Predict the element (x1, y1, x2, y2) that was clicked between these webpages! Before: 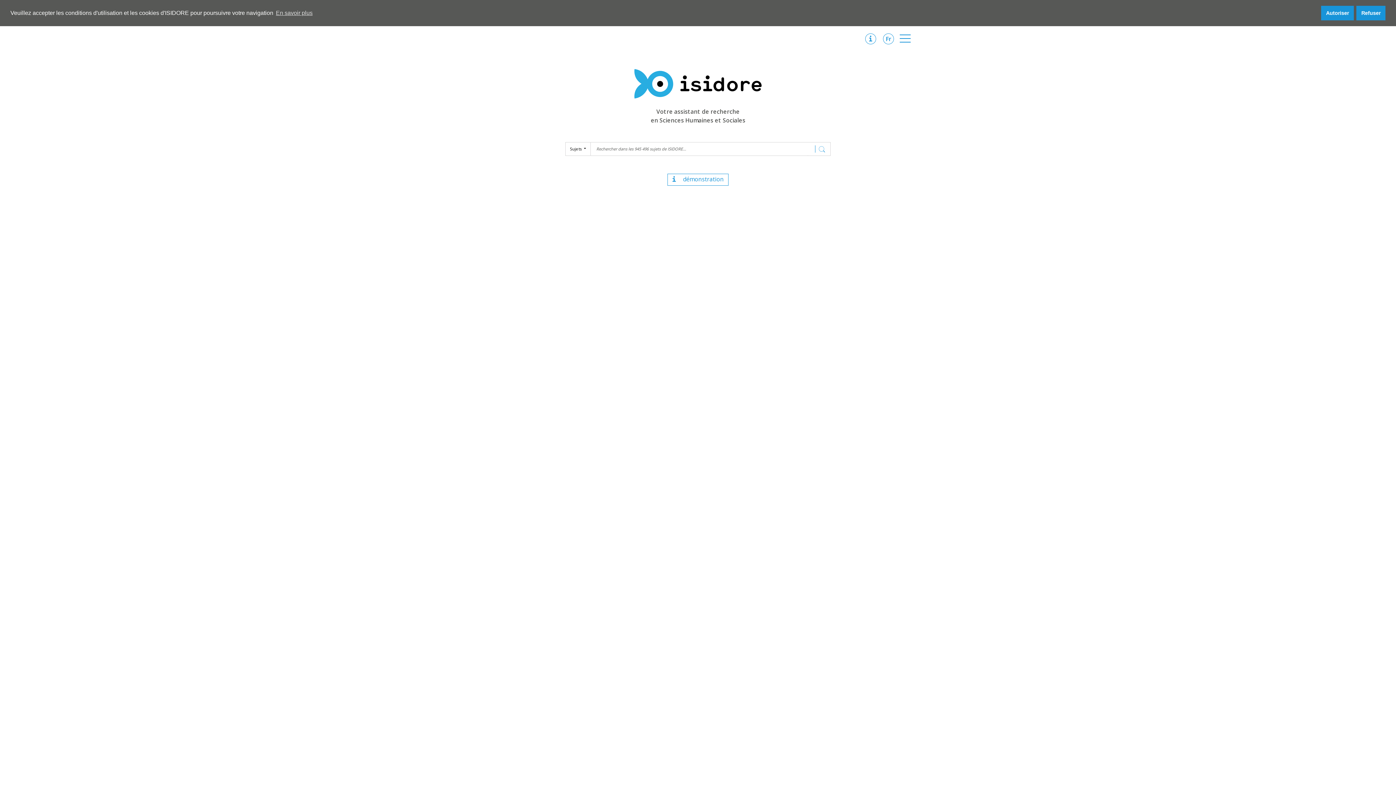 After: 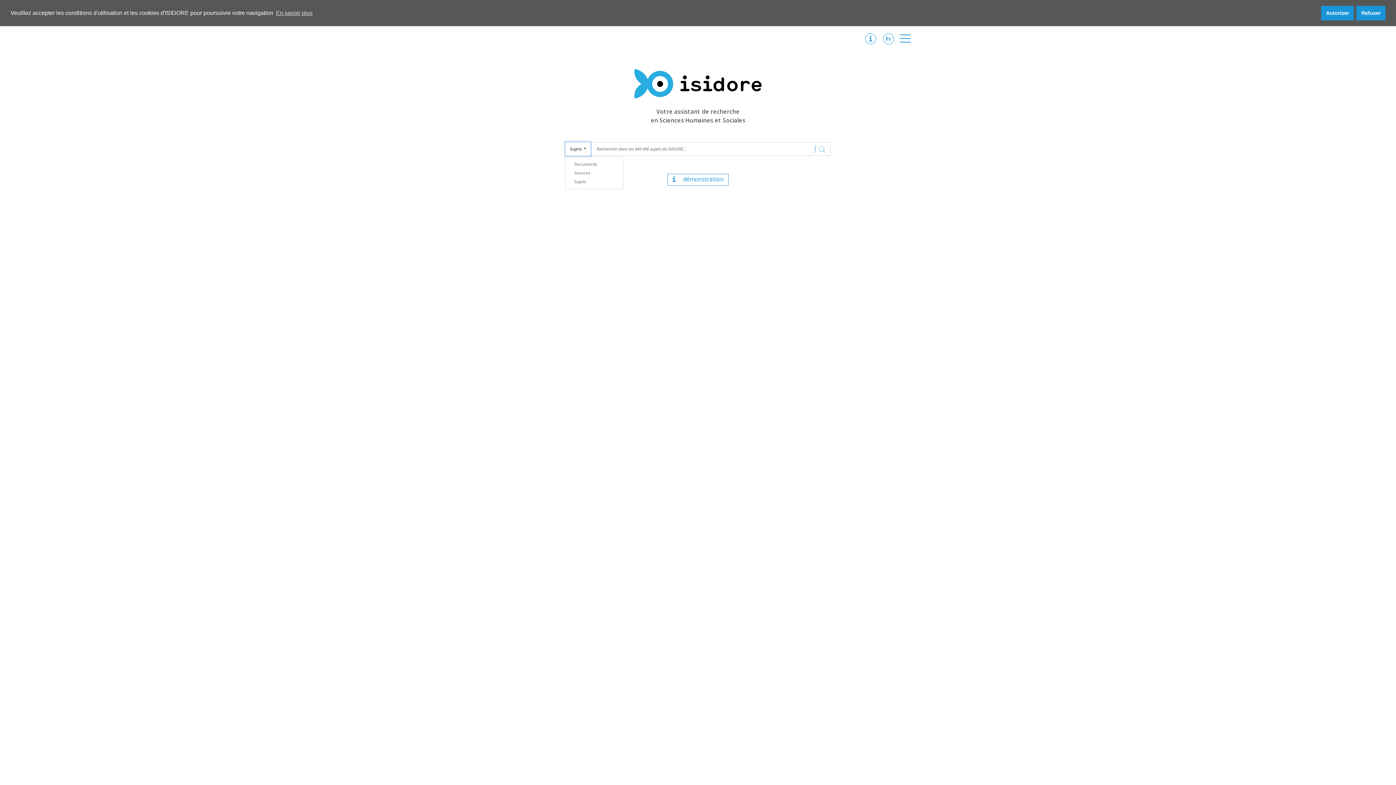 Action: label: Sujets  bbox: (565, 142, 591, 155)